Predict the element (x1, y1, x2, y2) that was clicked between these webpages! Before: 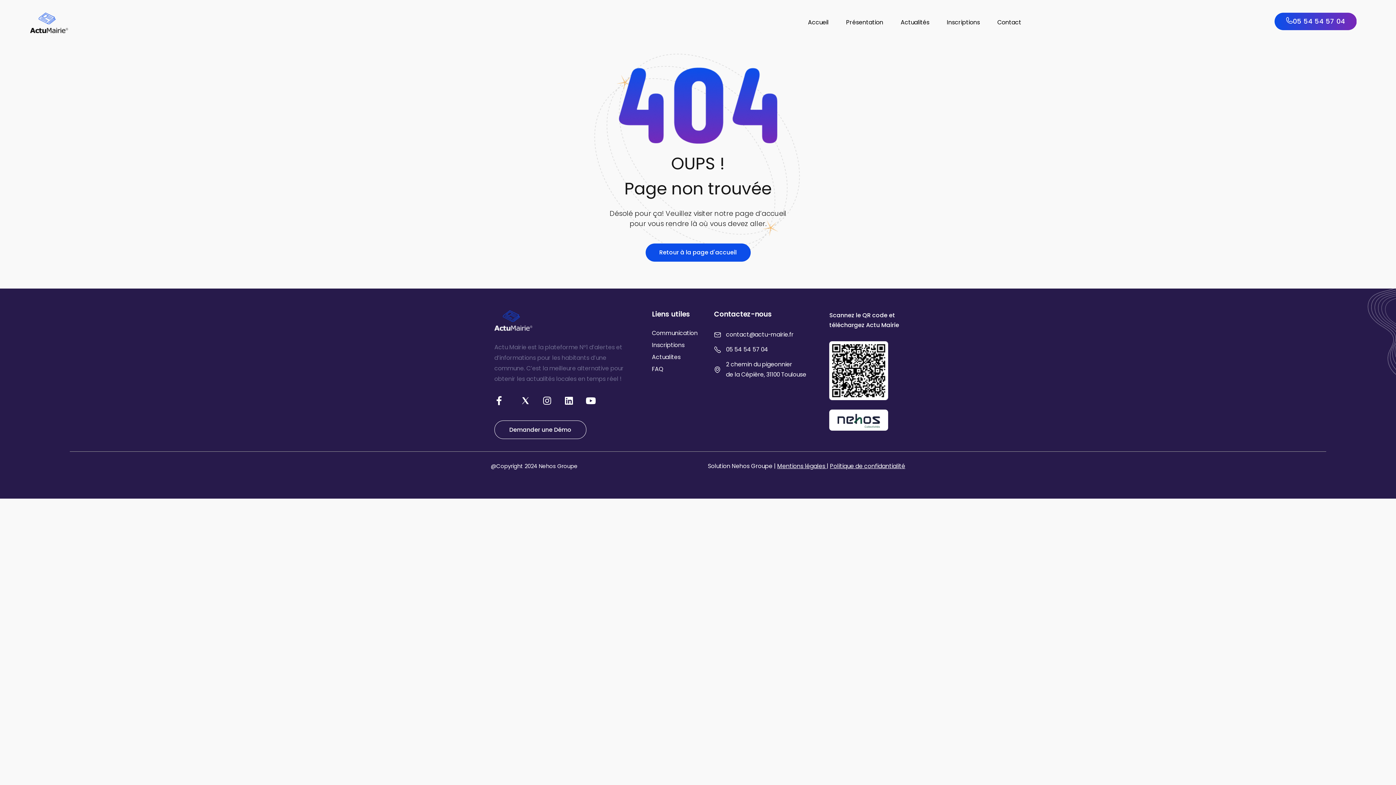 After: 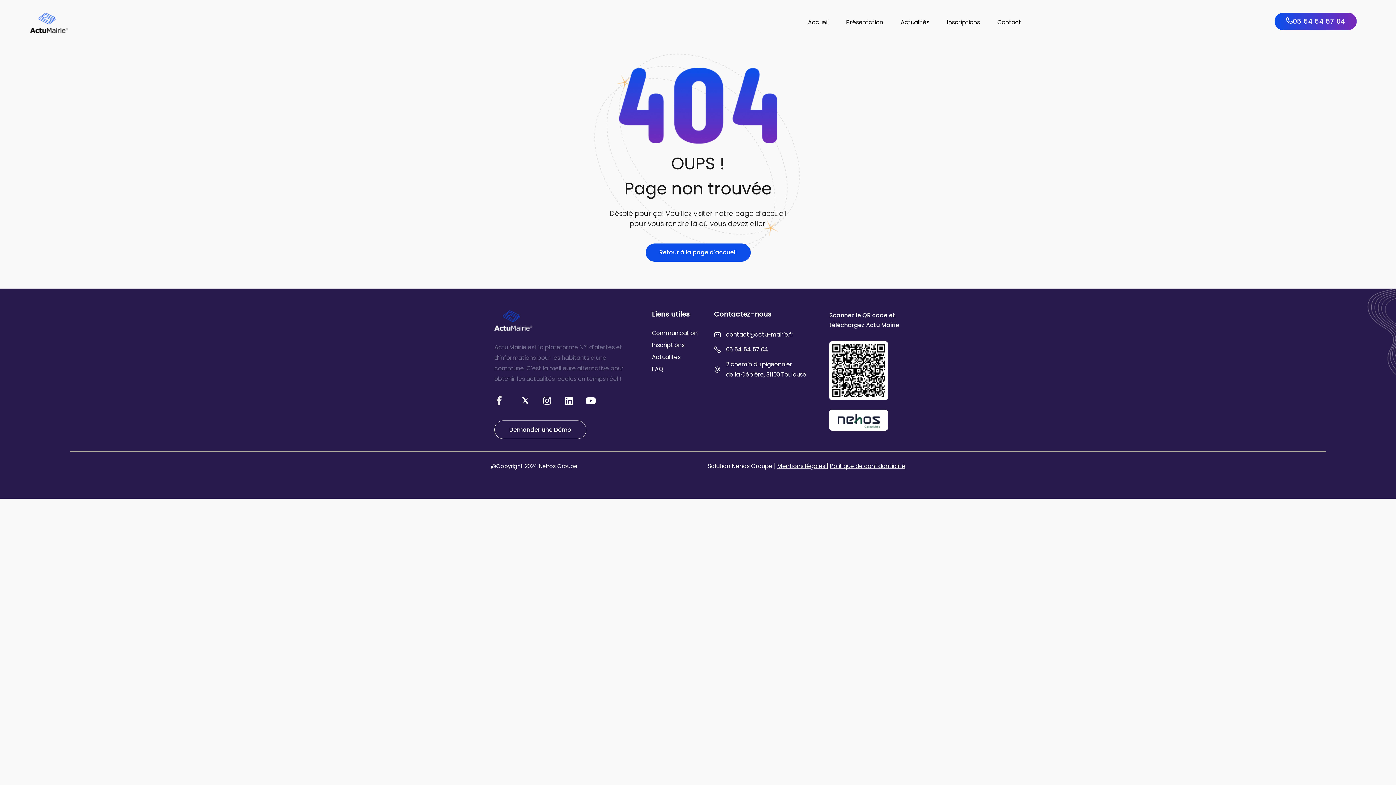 Action: bbox: (494, 391, 512, 409)